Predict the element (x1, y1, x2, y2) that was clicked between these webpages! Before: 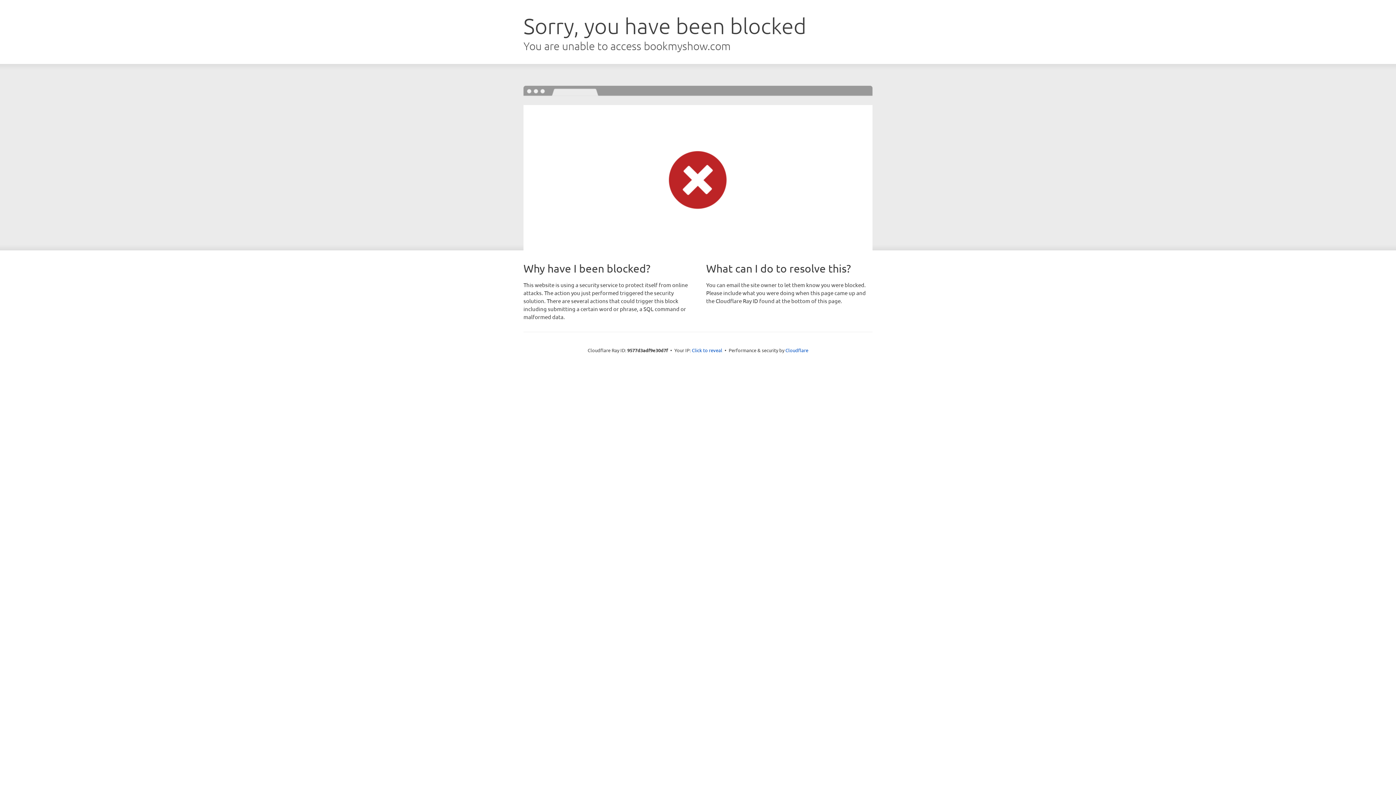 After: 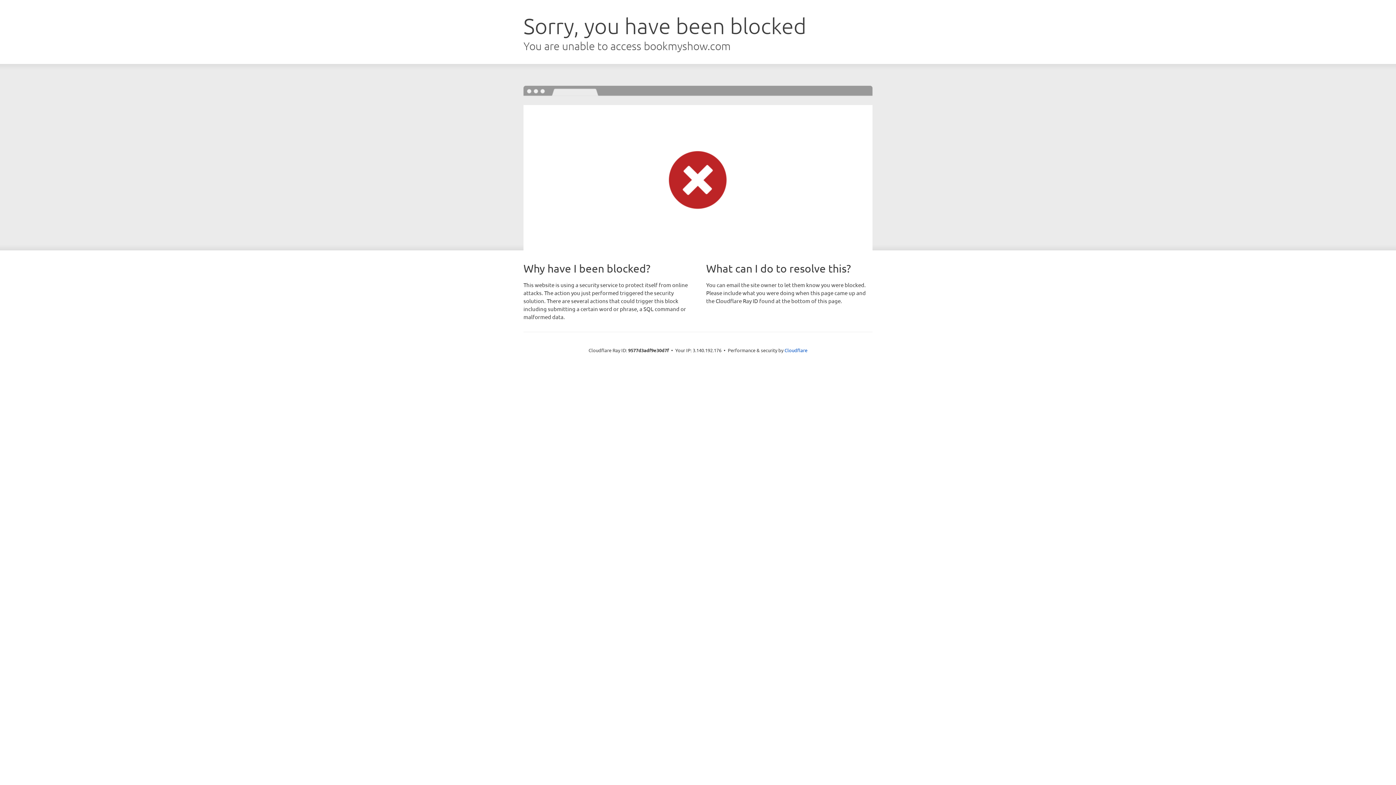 Action: label: Click to reveal bbox: (692, 346, 722, 353)